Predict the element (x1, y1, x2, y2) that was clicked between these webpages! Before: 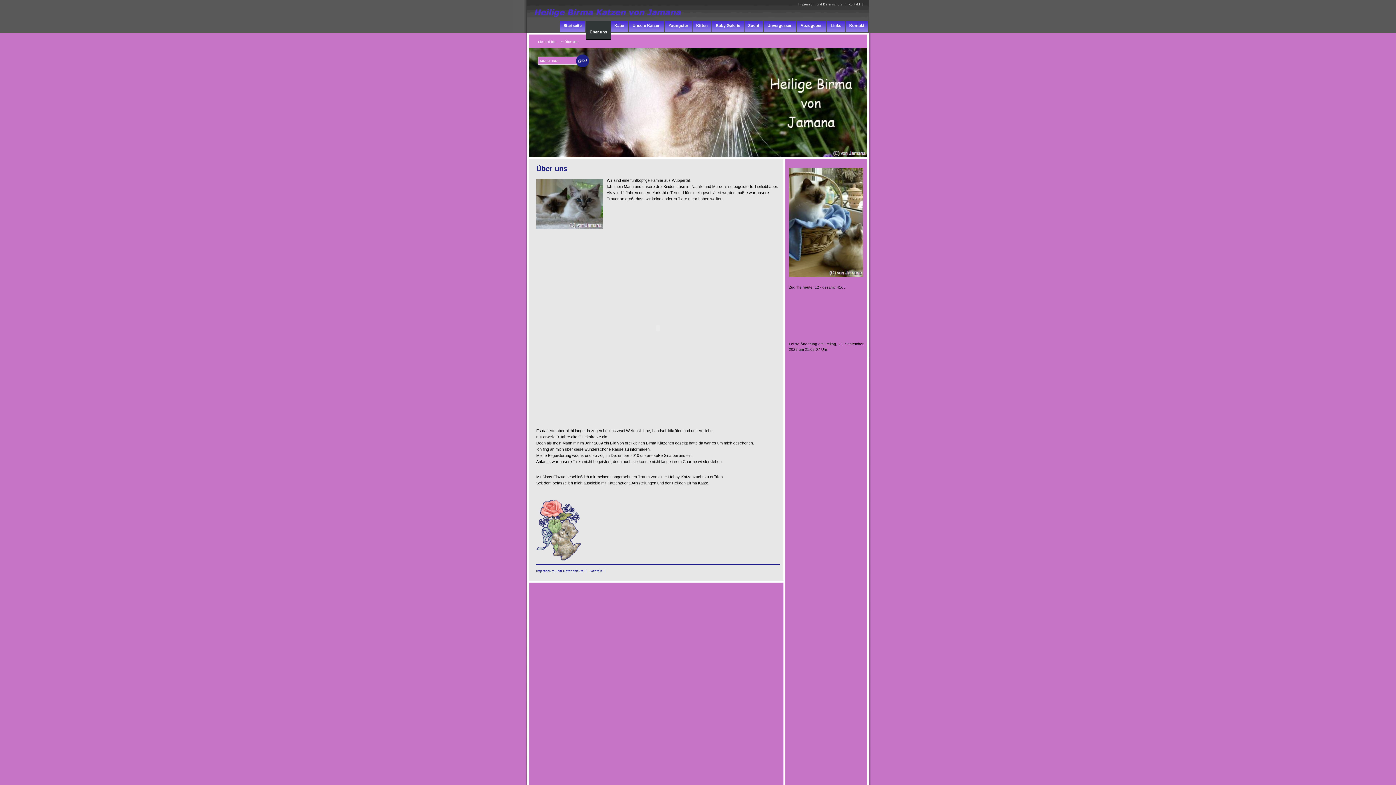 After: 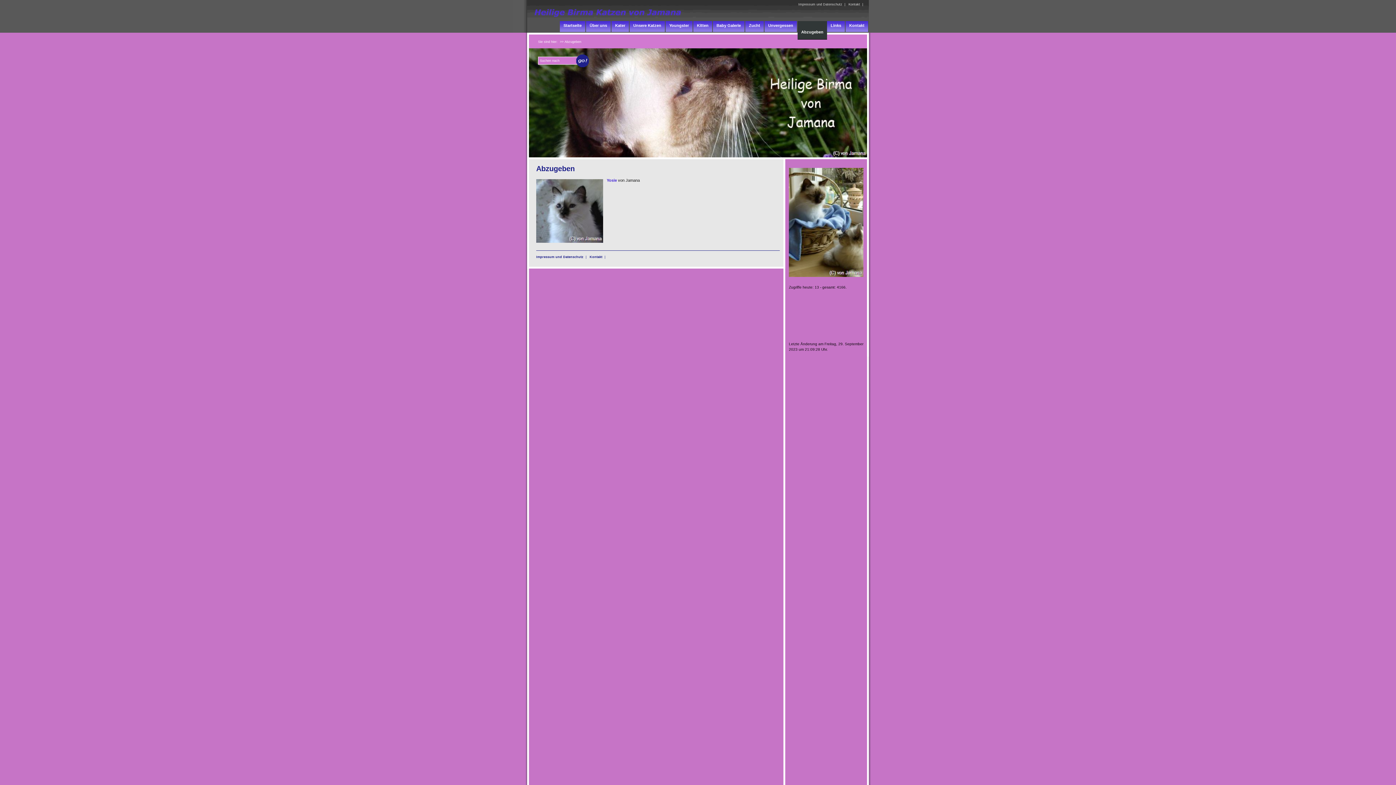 Action: label: Abzugeben bbox: (797, 21, 826, 33)